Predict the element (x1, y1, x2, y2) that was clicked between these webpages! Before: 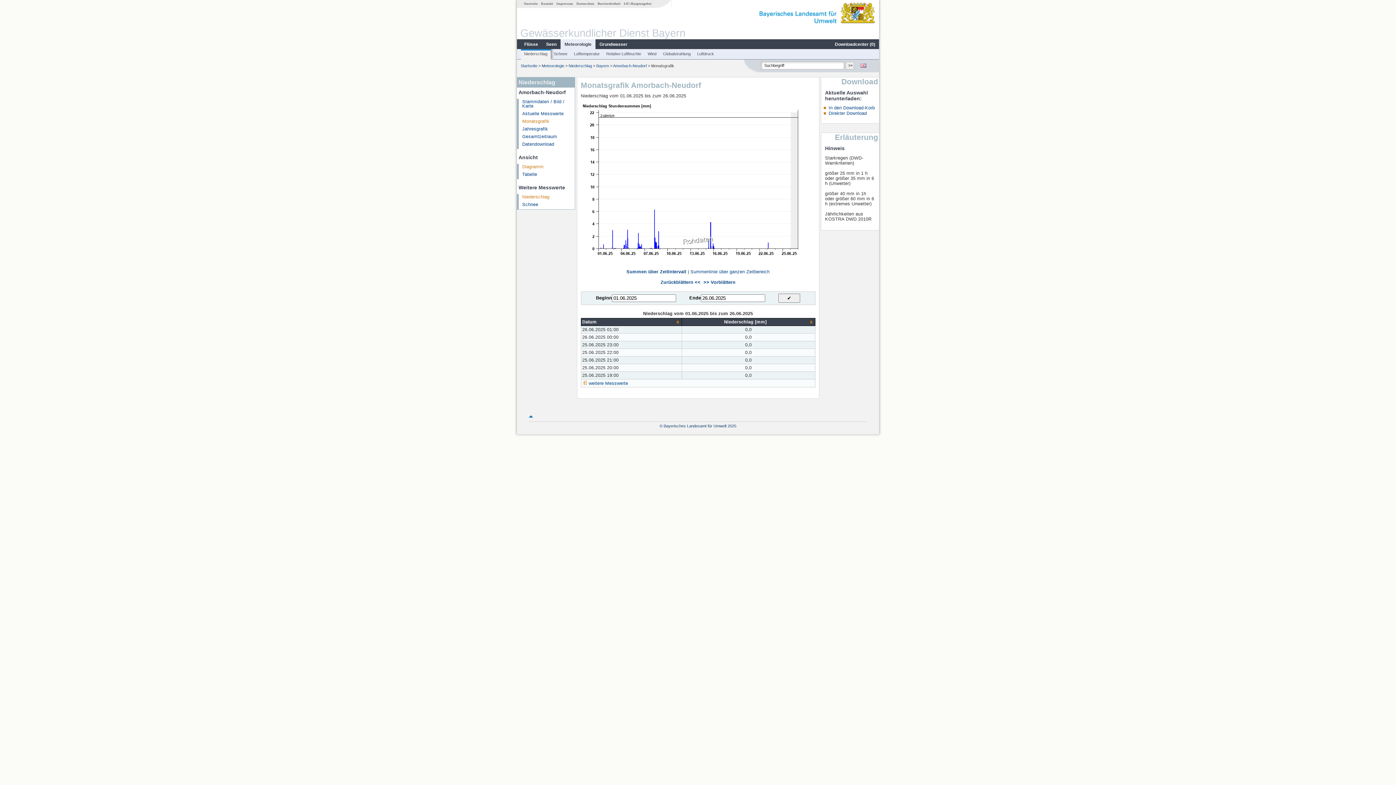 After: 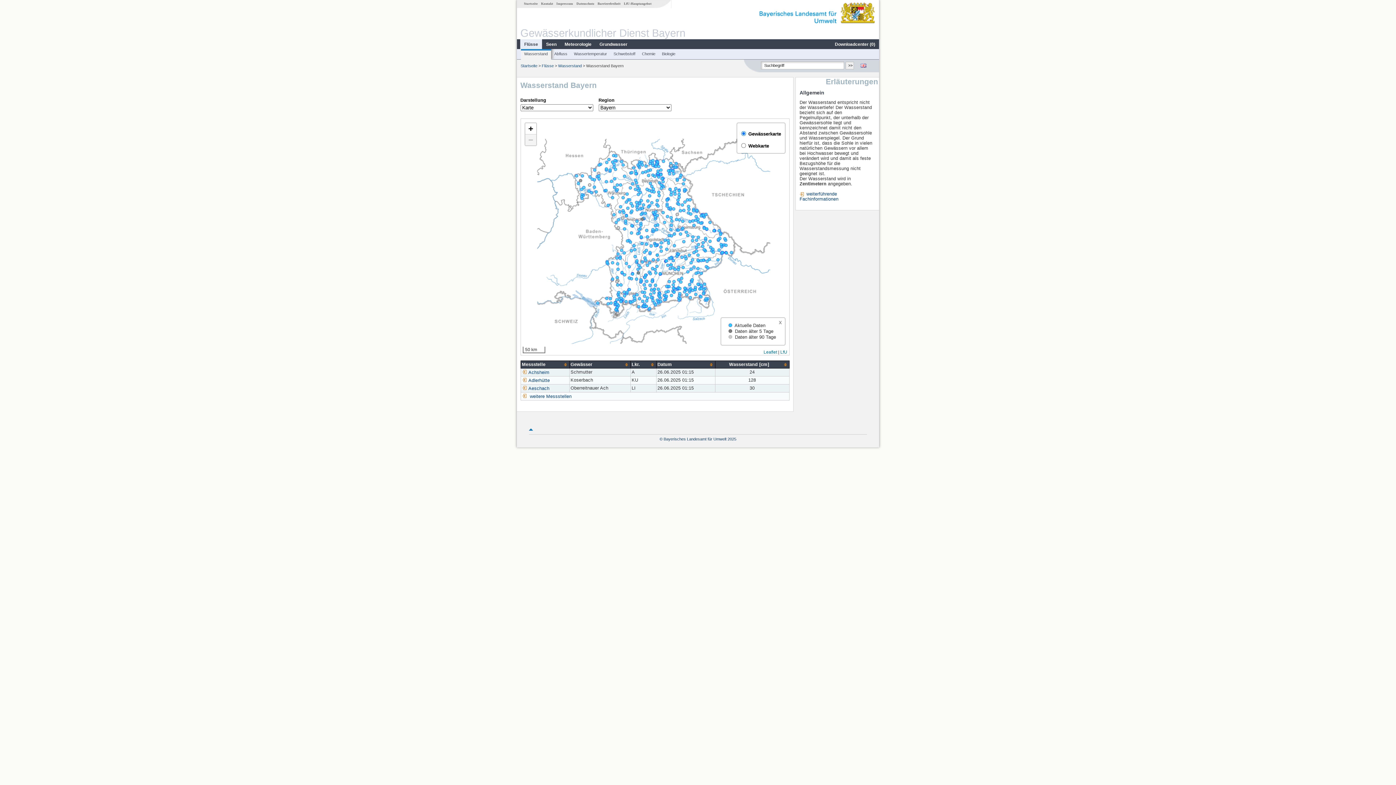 Action: label: Flüsse bbox: (520, 41, 542, 47)